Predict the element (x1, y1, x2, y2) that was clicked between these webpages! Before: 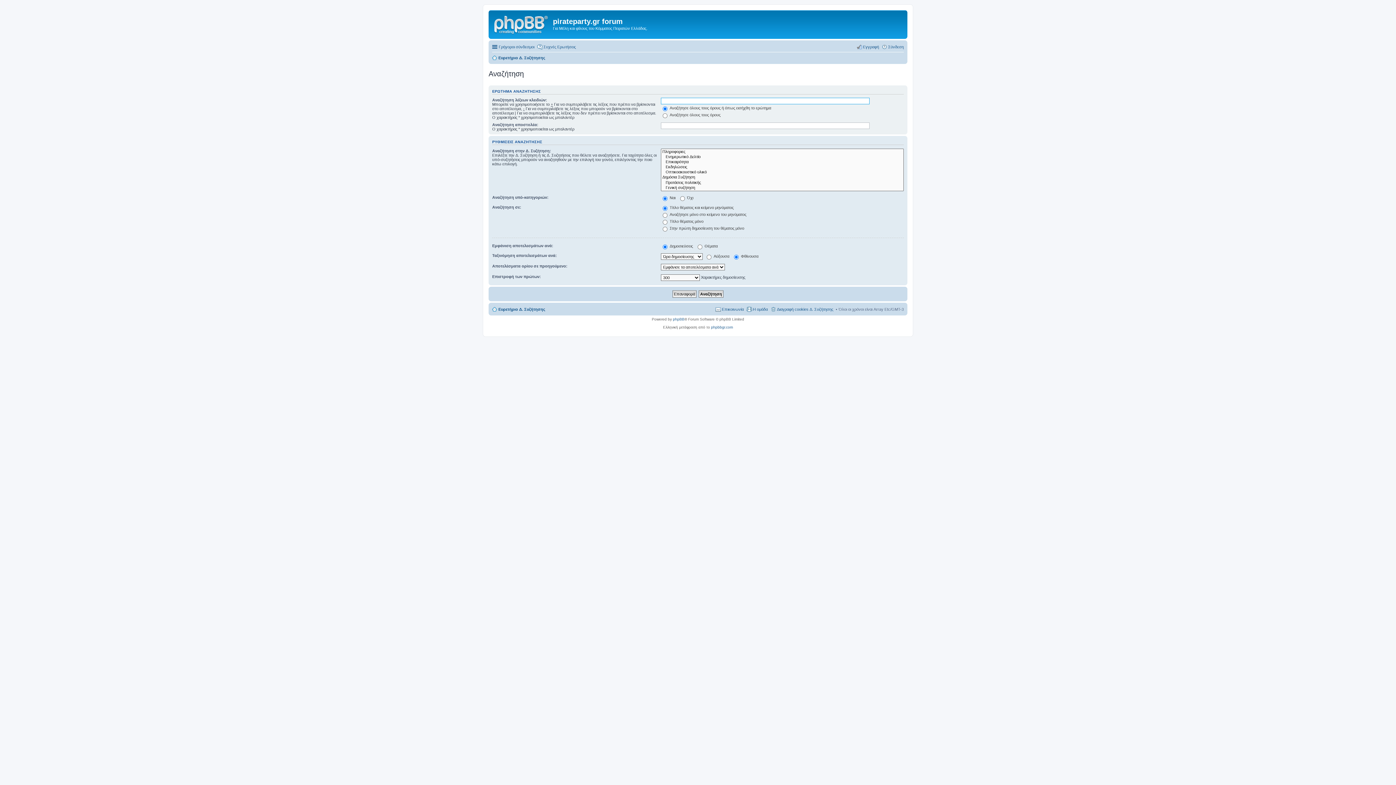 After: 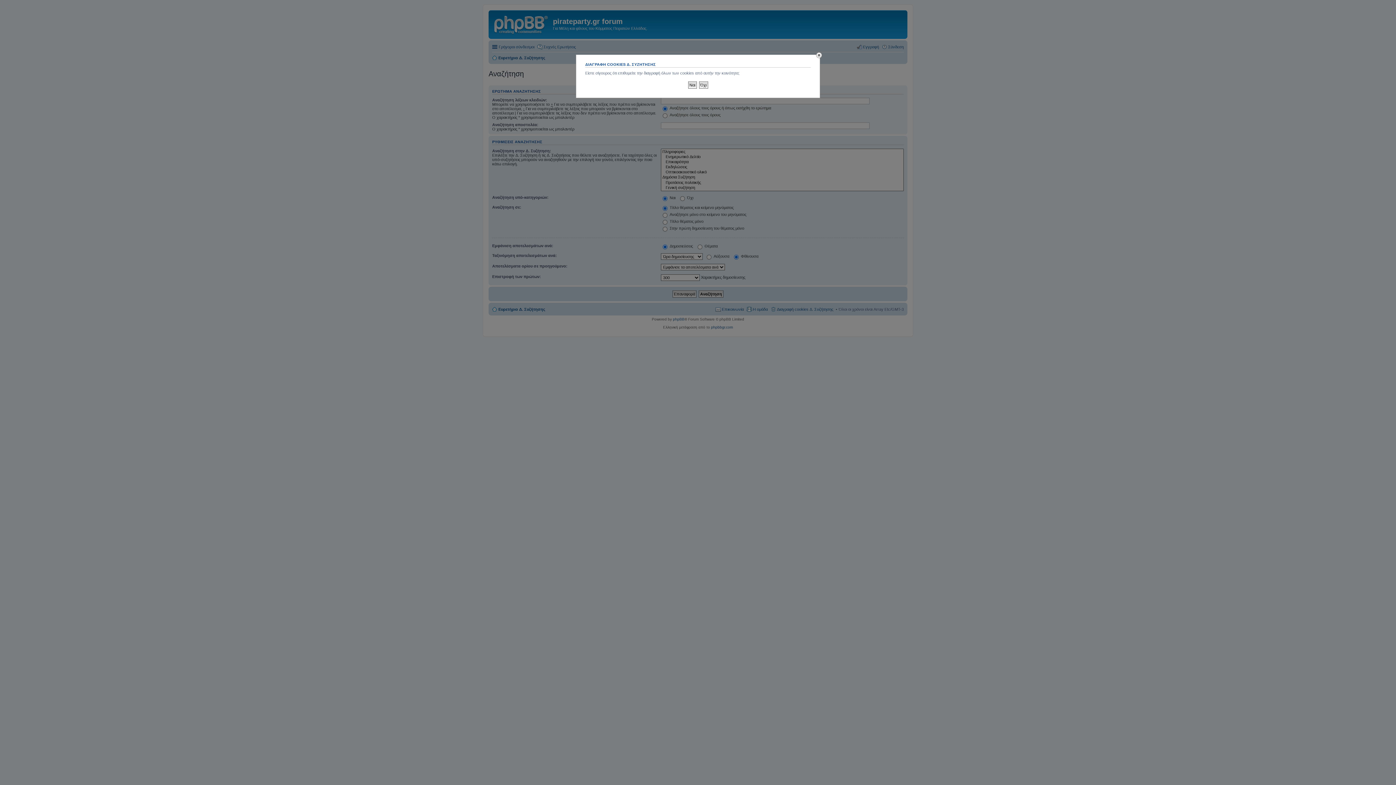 Action: bbox: (770, 305, 833, 313) label: Διαγραφή cookies Δ. Συζήτησης